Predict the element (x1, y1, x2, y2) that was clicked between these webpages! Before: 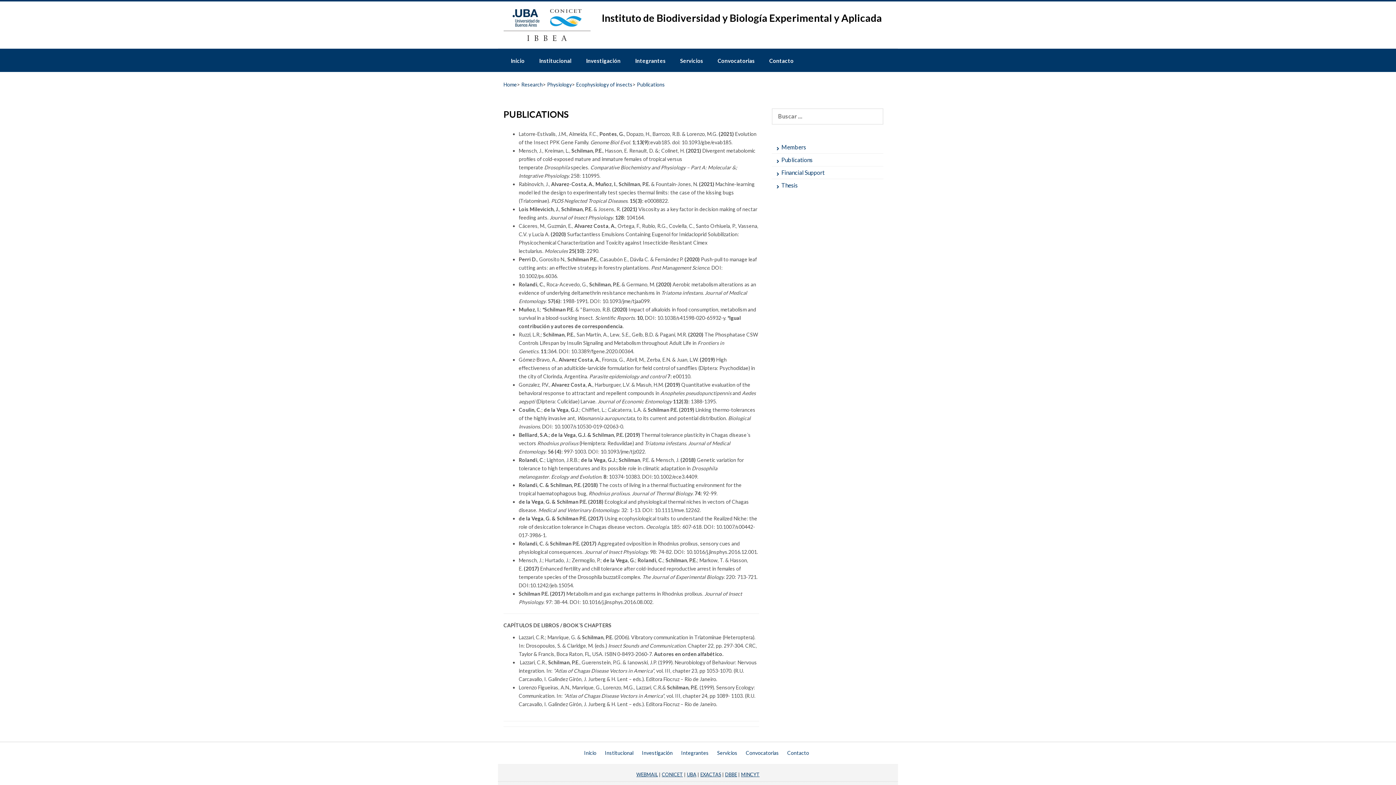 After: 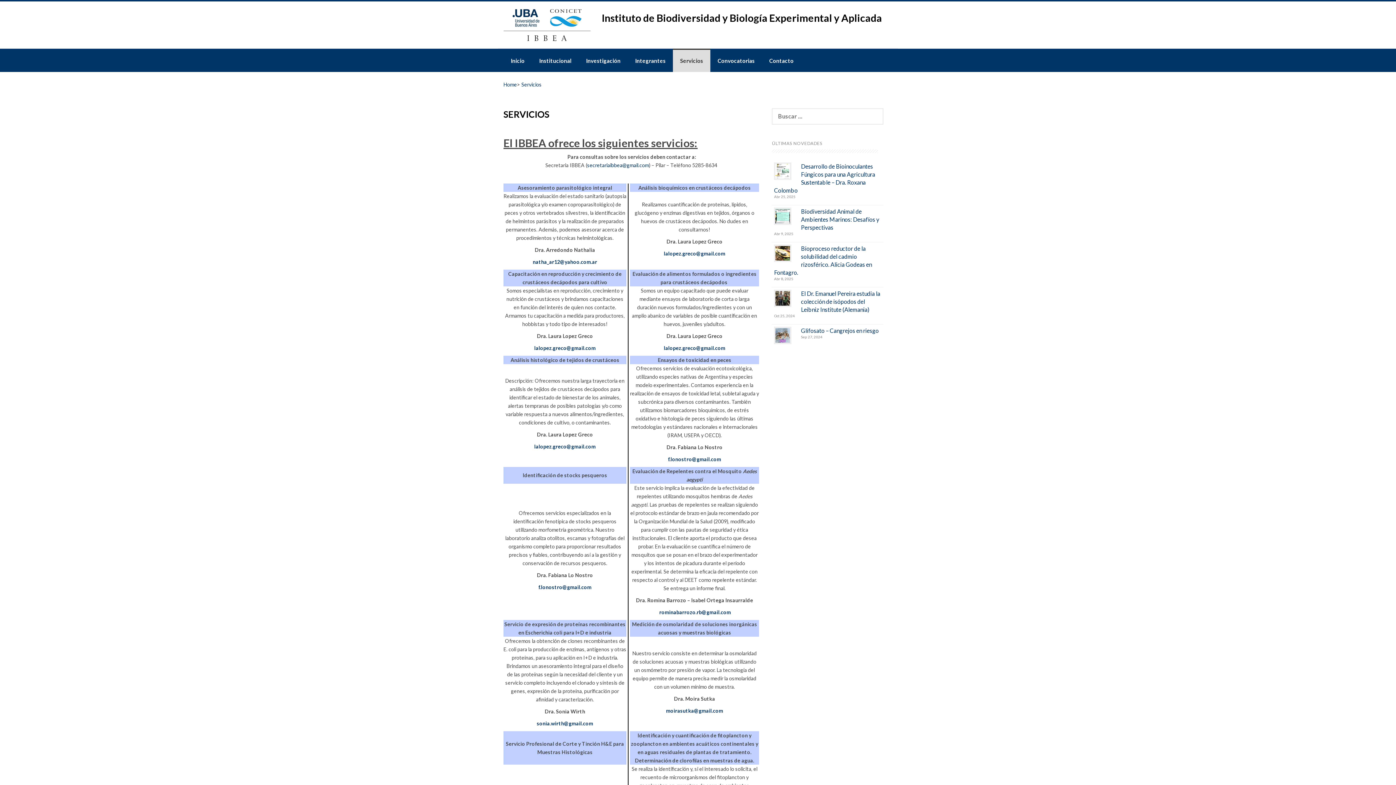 Action: label: Servicios bbox: (673, 48, 710, 72)